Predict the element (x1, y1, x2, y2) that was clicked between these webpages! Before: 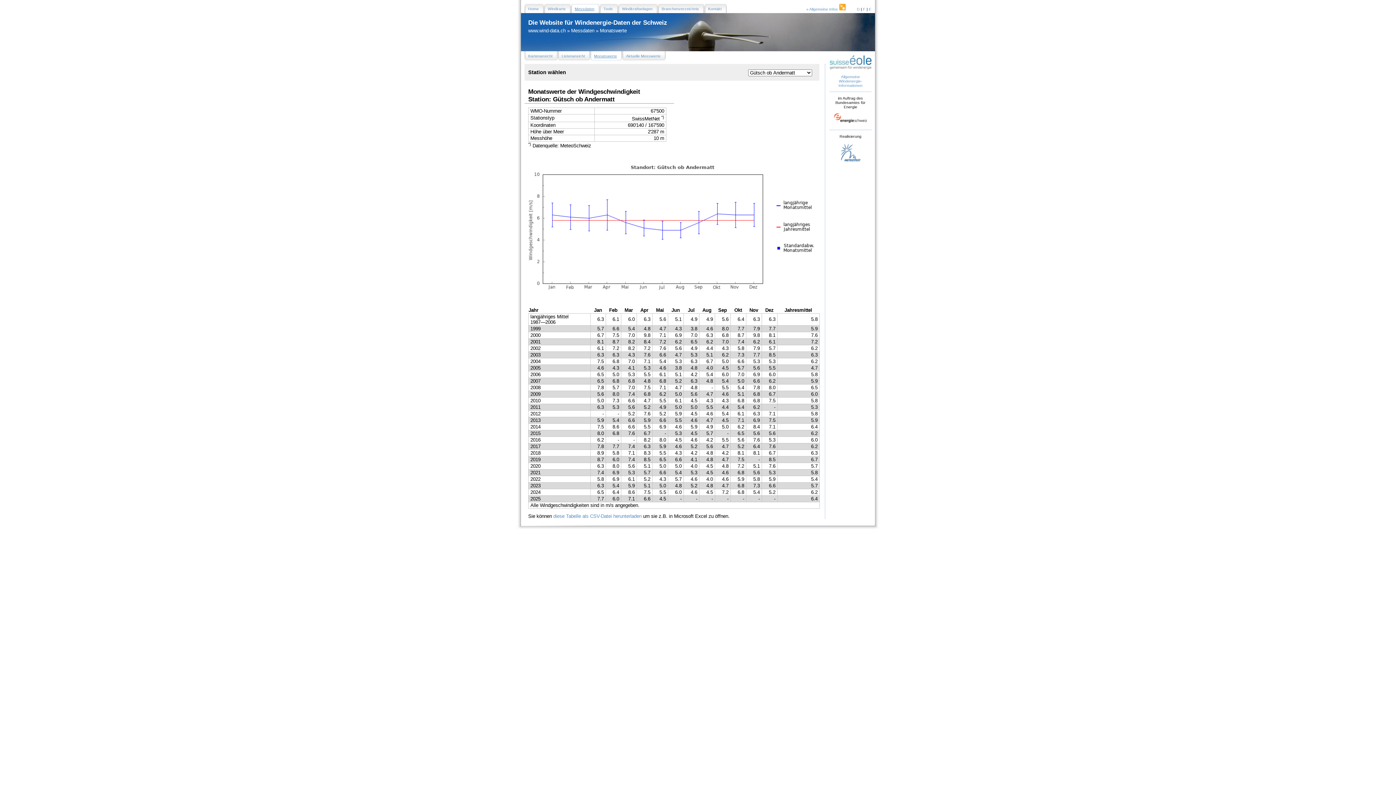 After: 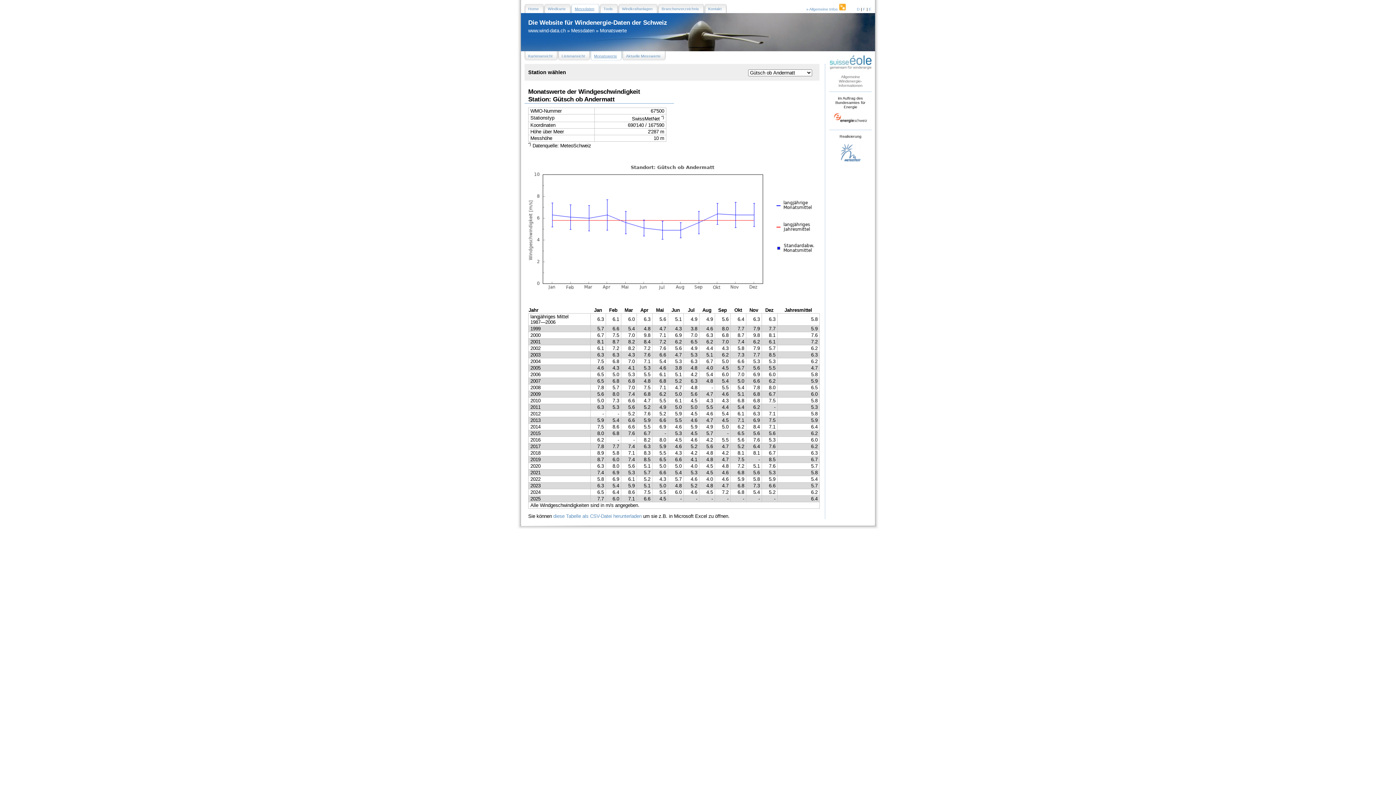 Action: label: Allgemeine Windenergie- Informationen bbox: (838, 74, 862, 87)